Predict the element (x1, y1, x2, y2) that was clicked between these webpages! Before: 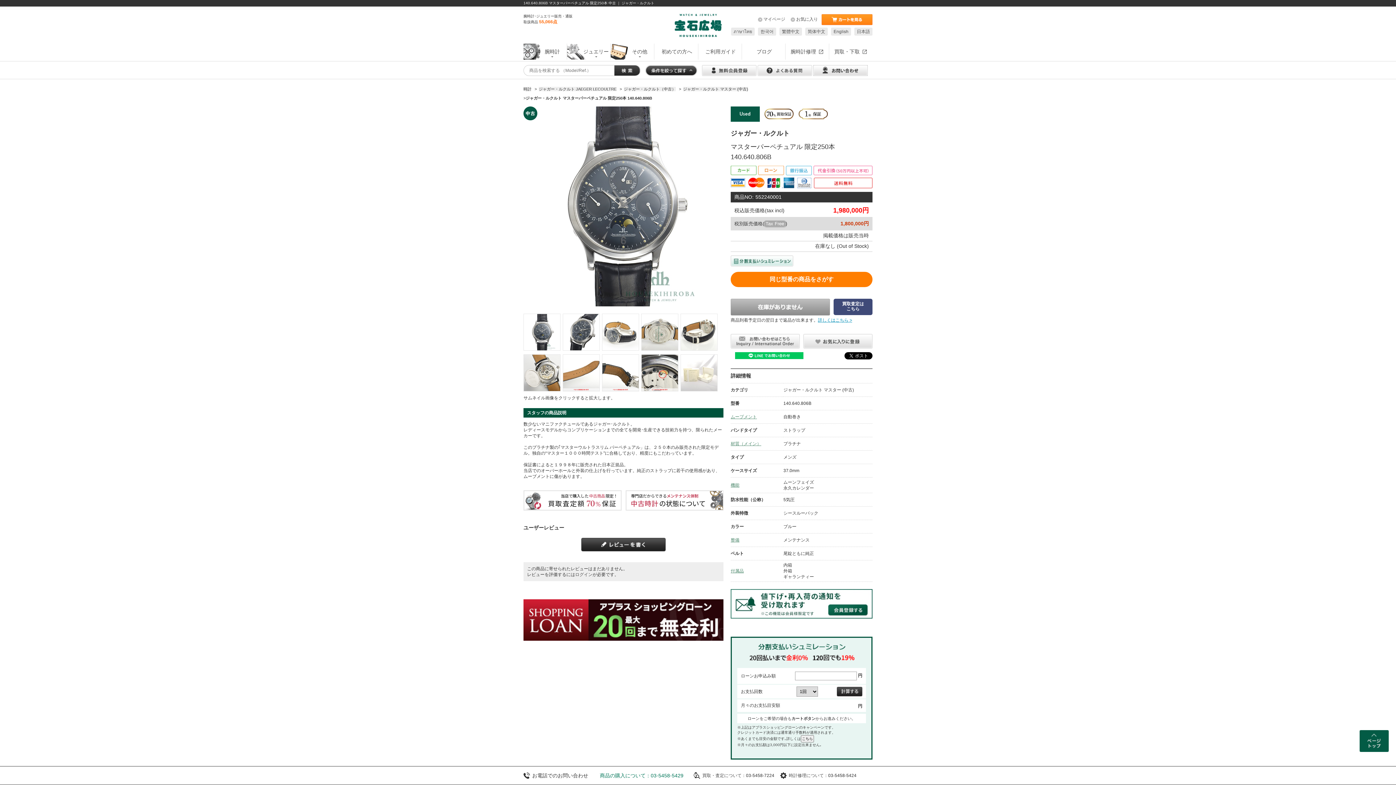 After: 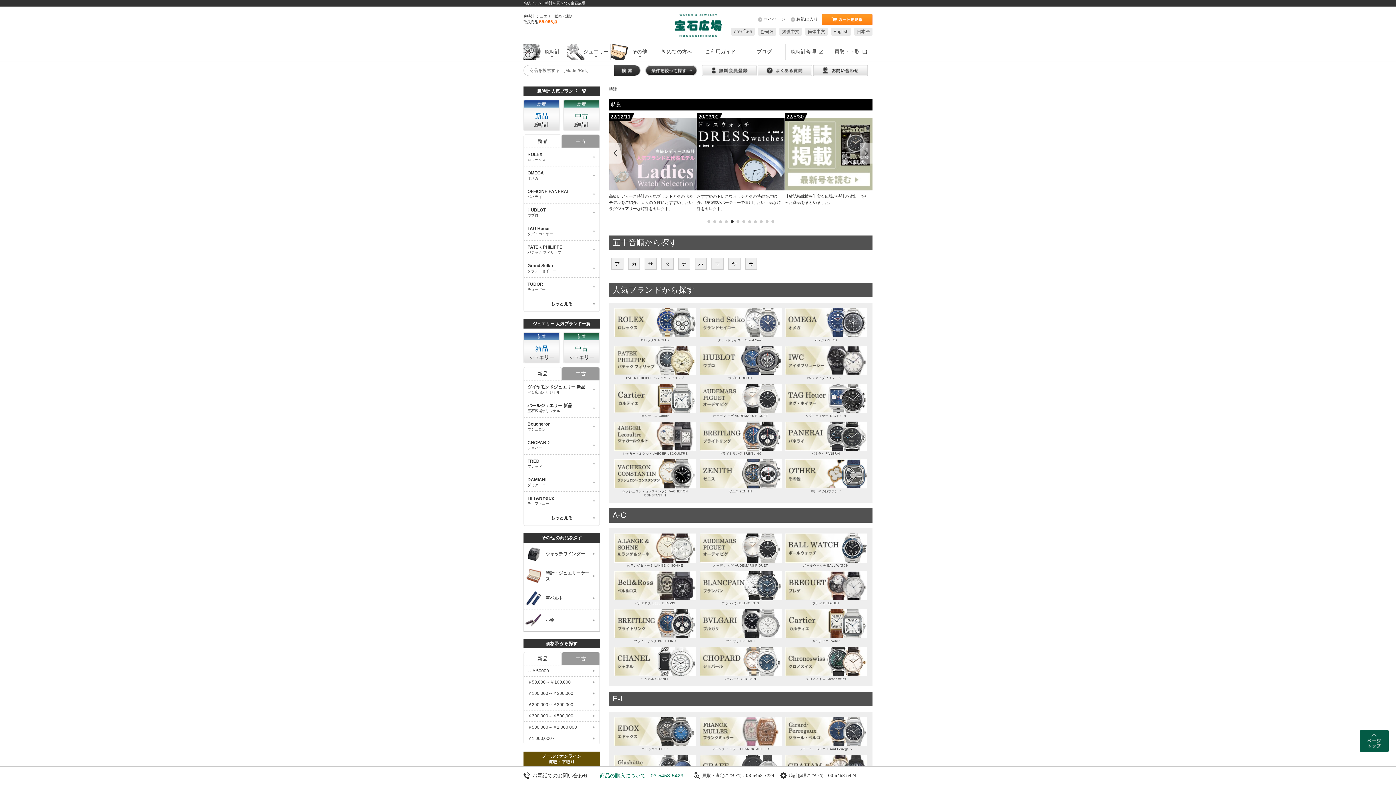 Action: bbox: (523, 86, 531, 91) label: 時計